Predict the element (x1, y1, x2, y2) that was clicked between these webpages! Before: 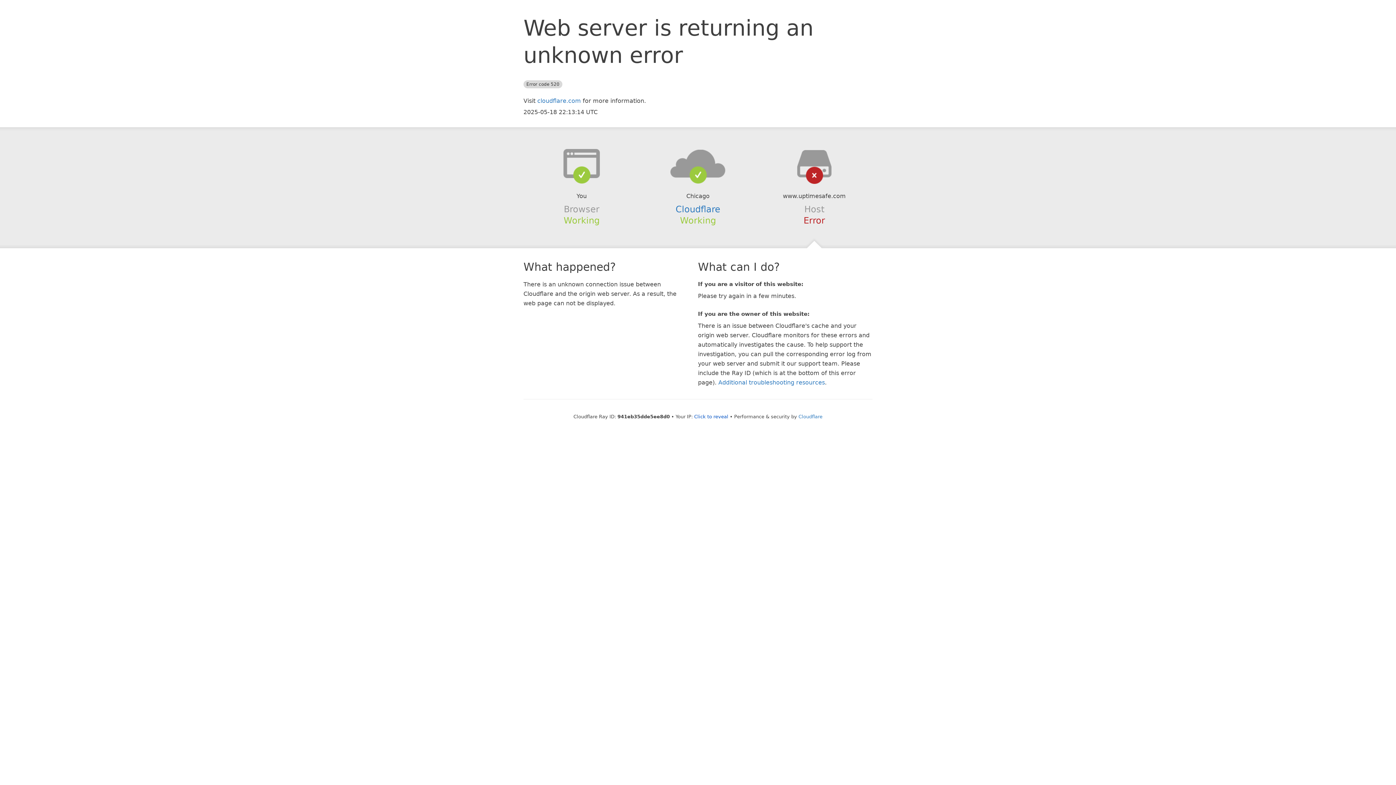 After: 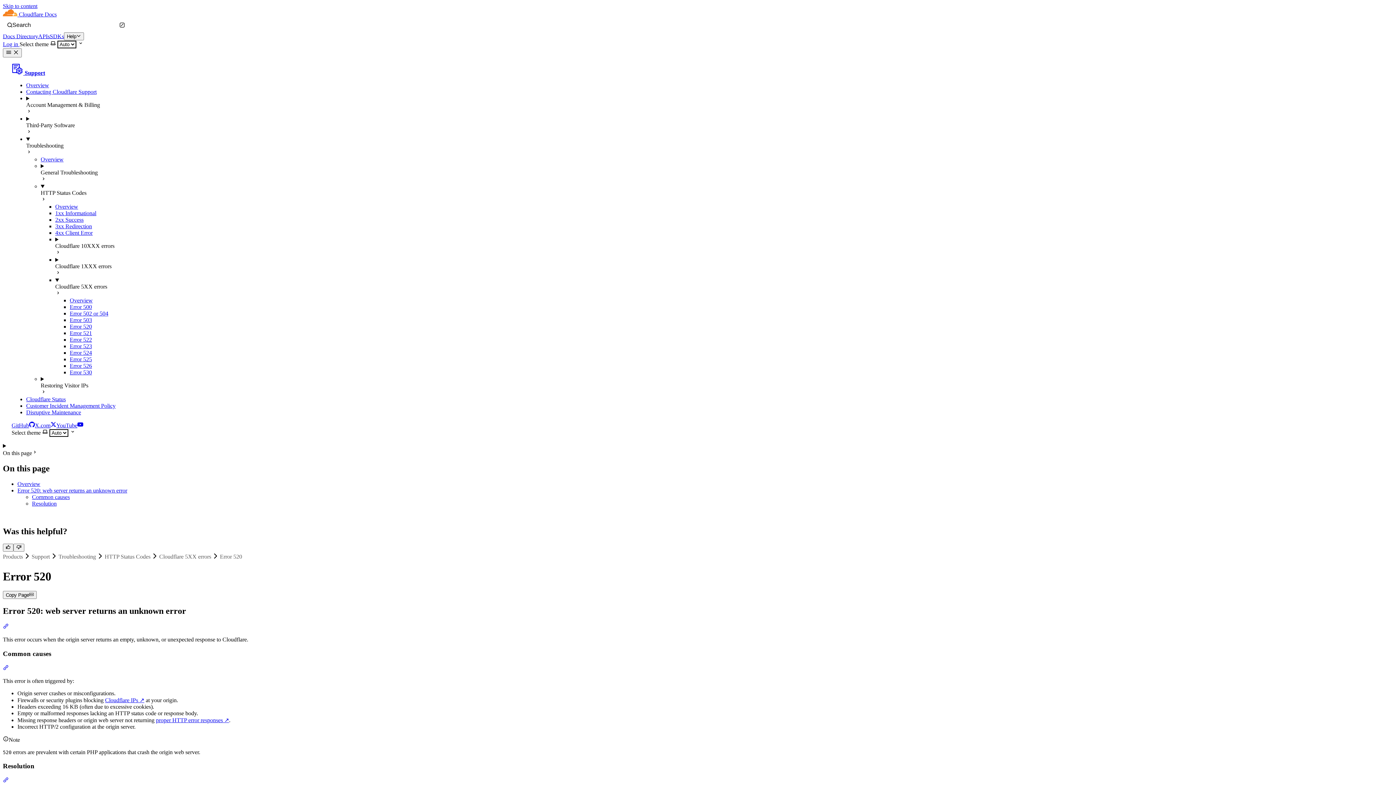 Action: bbox: (718, 379, 825, 386) label: Additional troubleshooting resources